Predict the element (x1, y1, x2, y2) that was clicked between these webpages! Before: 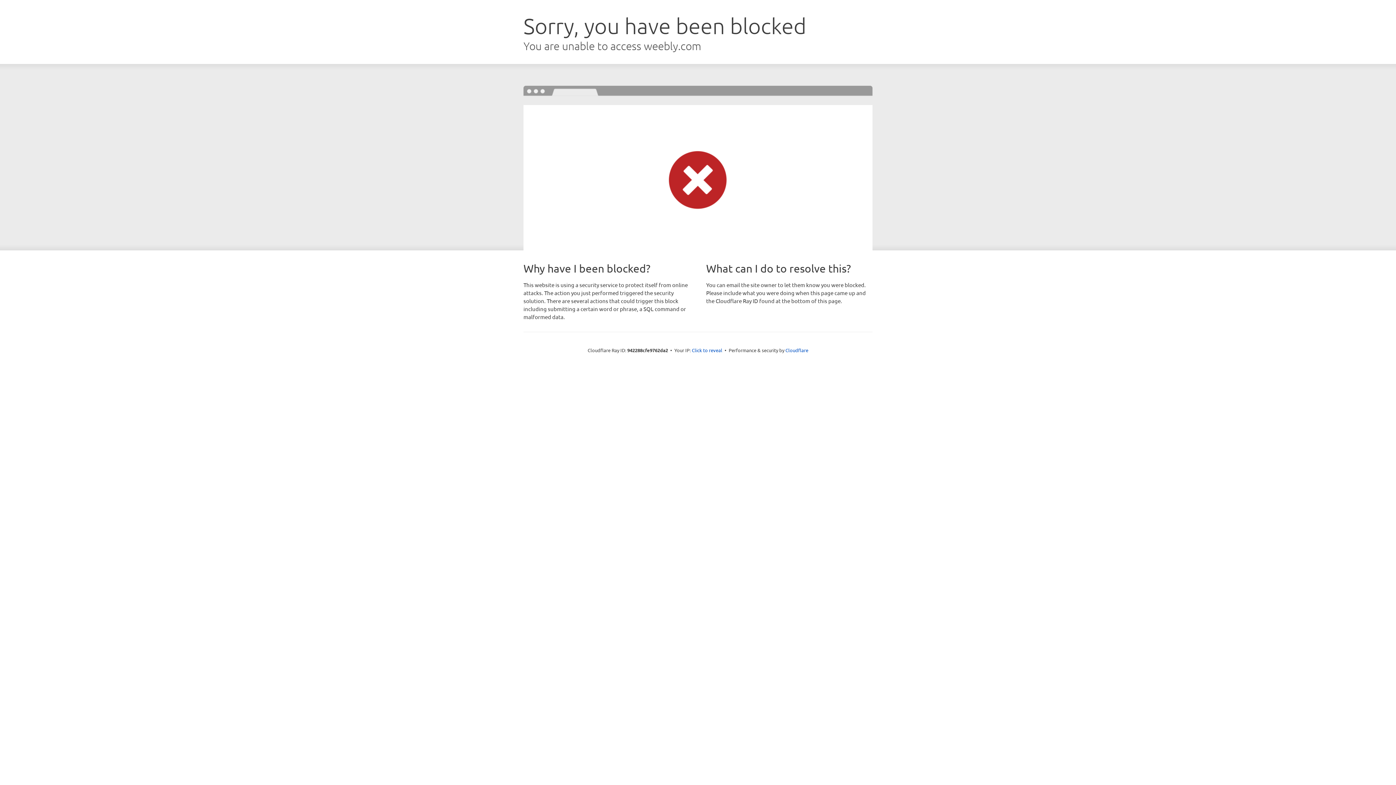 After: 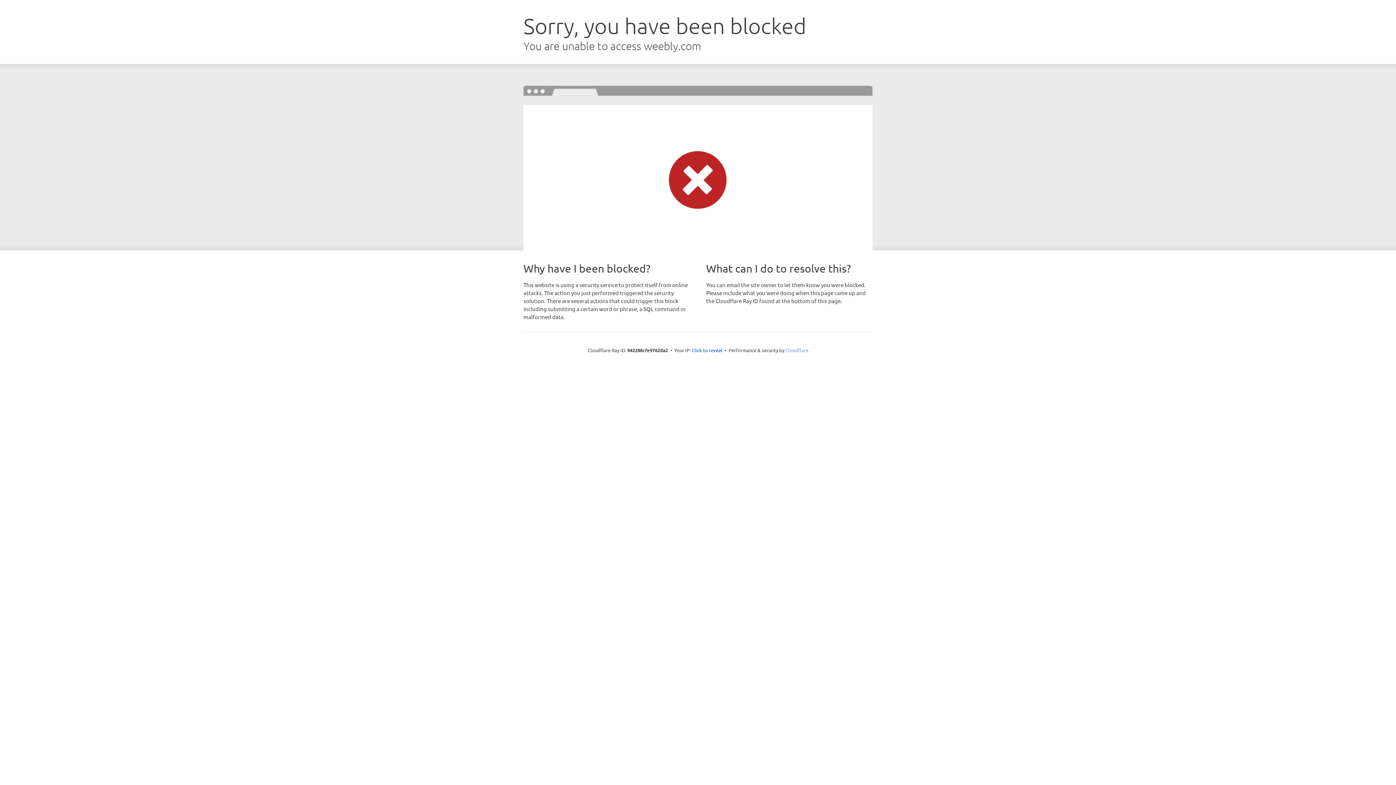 Action: bbox: (785, 347, 808, 353) label: Cloudflare